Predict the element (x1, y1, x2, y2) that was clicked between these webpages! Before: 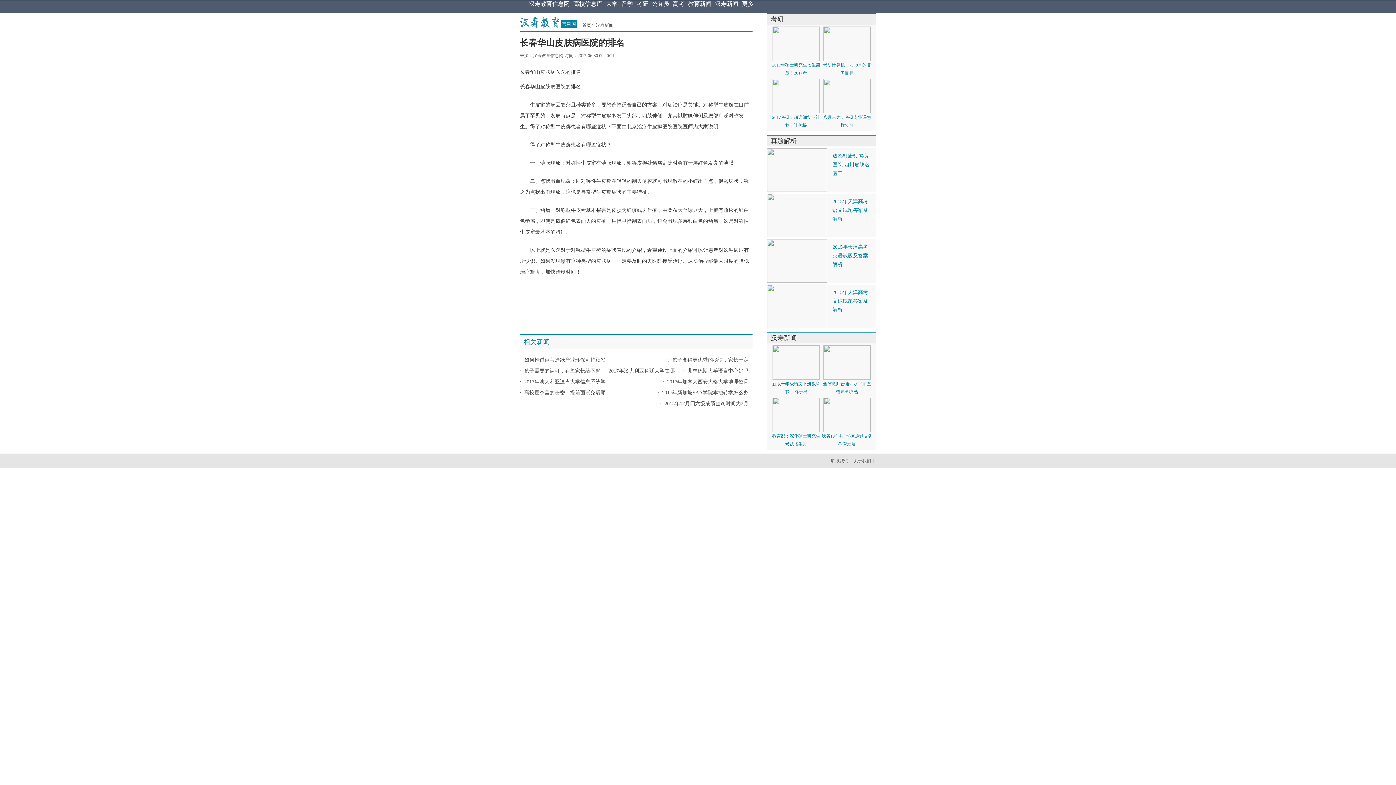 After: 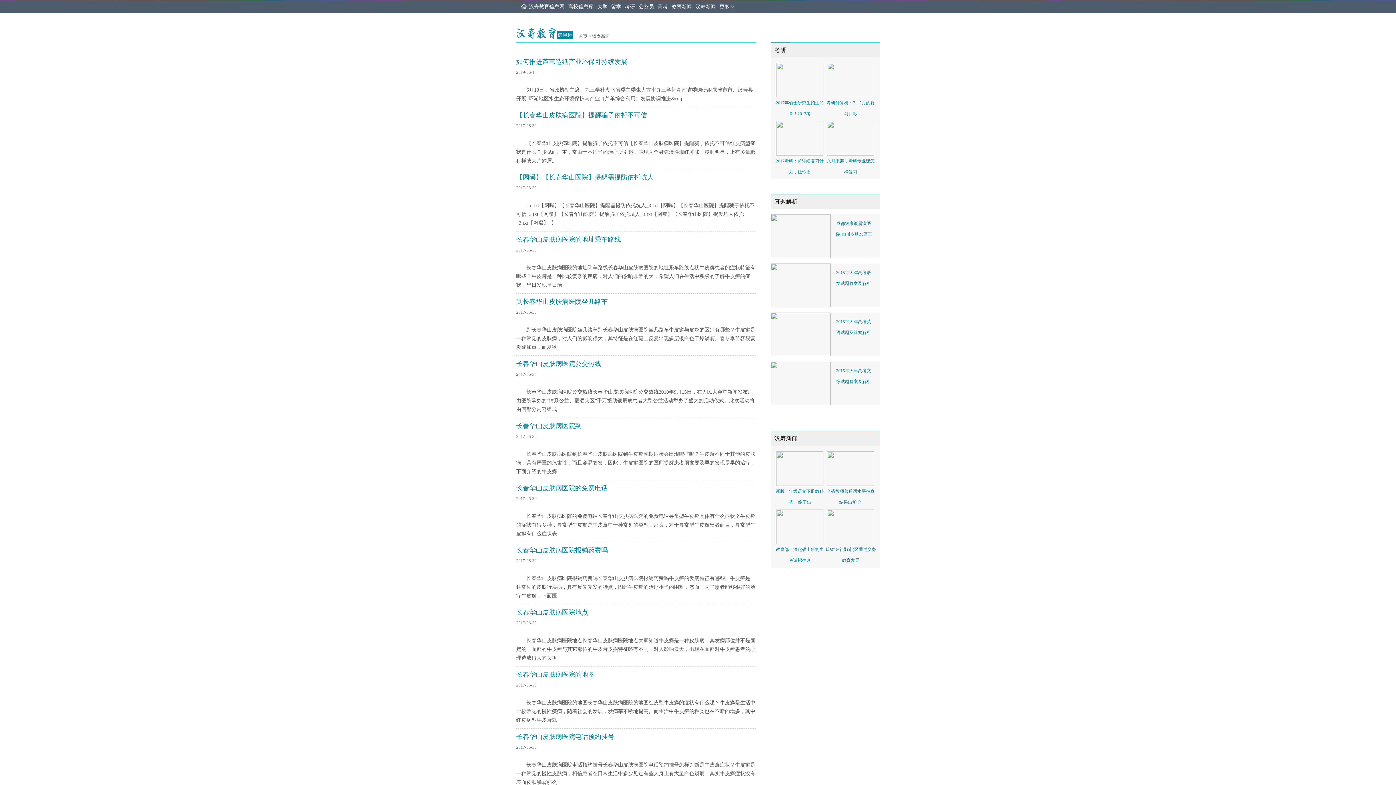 Action: label: 汉寿新闻 bbox: (596, 22, 613, 28)